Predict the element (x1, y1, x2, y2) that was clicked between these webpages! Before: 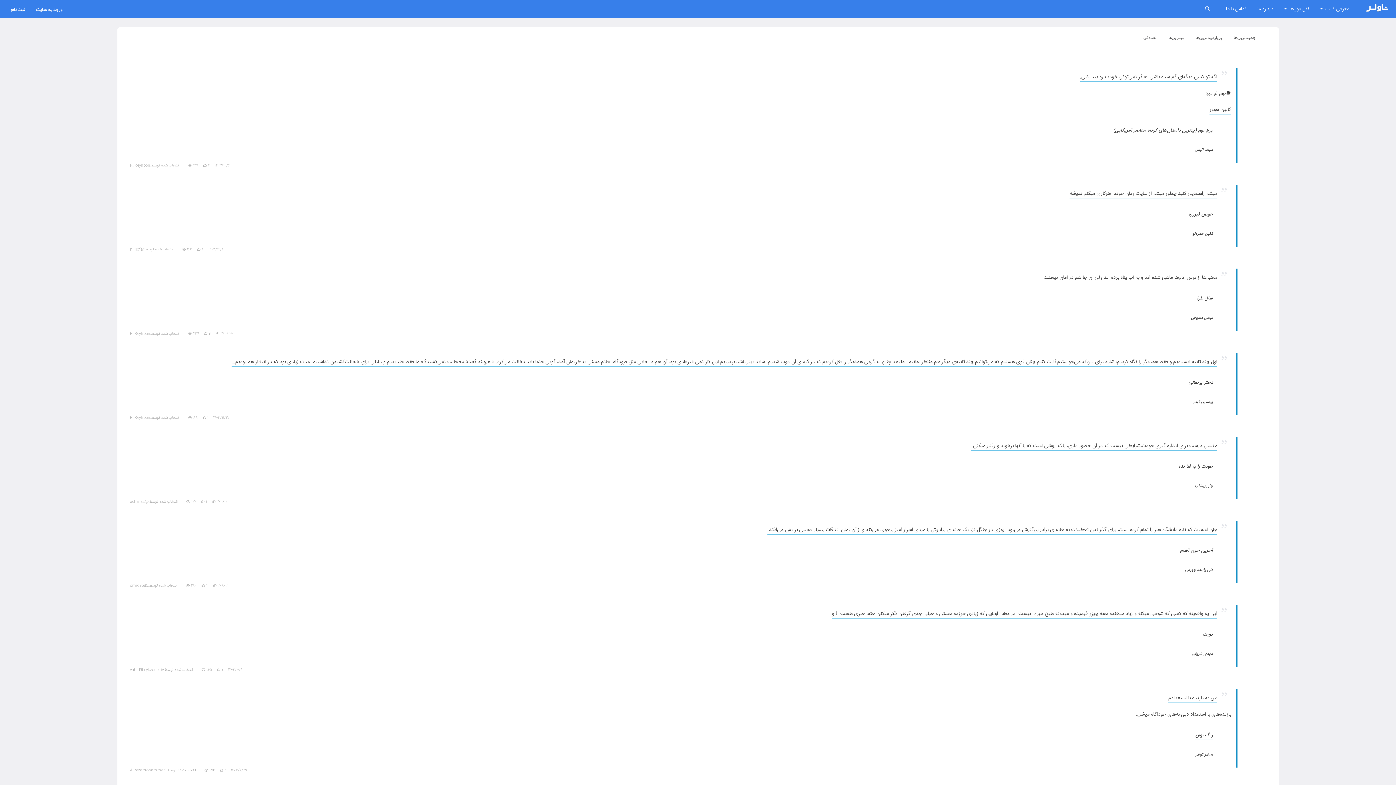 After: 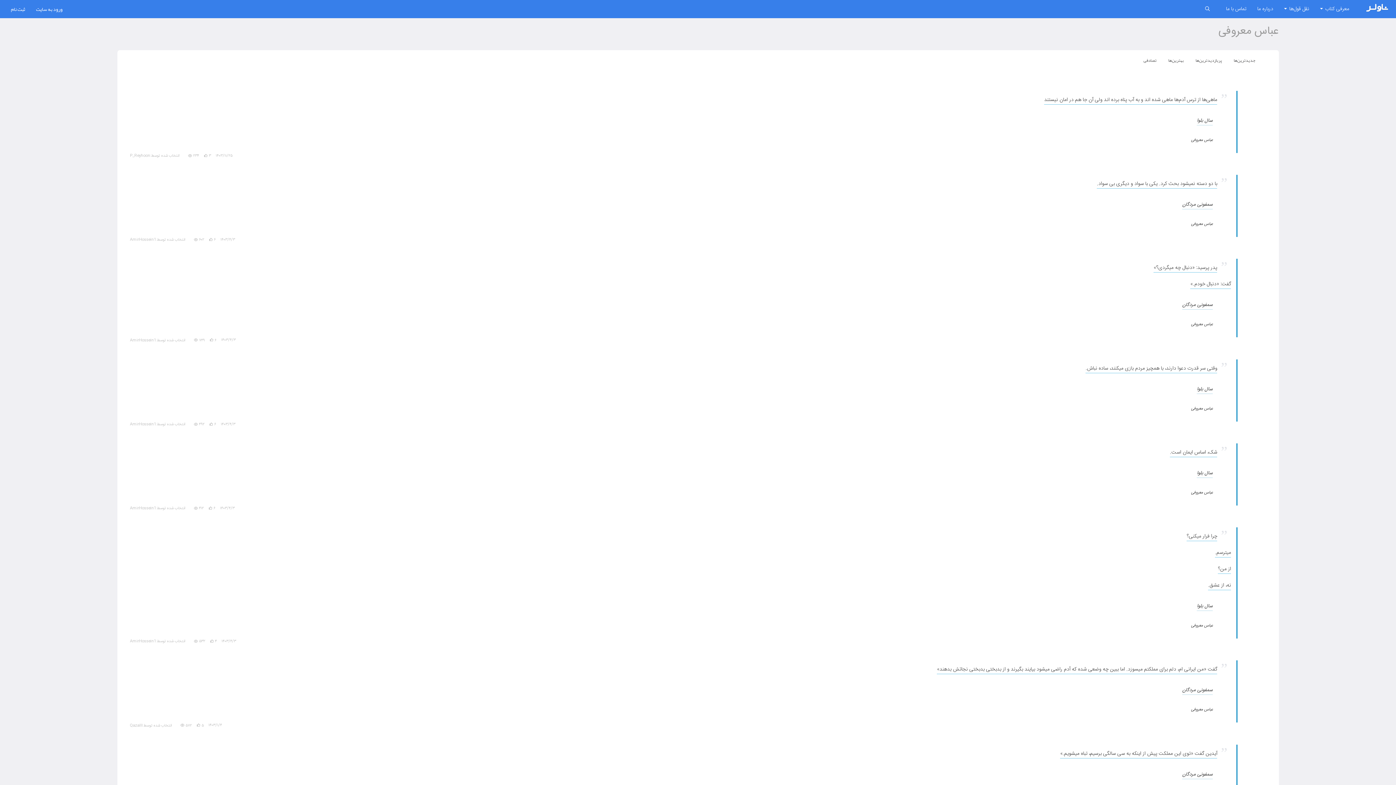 Action: bbox: (1191, 315, 1213, 321) label: عباس معروفی